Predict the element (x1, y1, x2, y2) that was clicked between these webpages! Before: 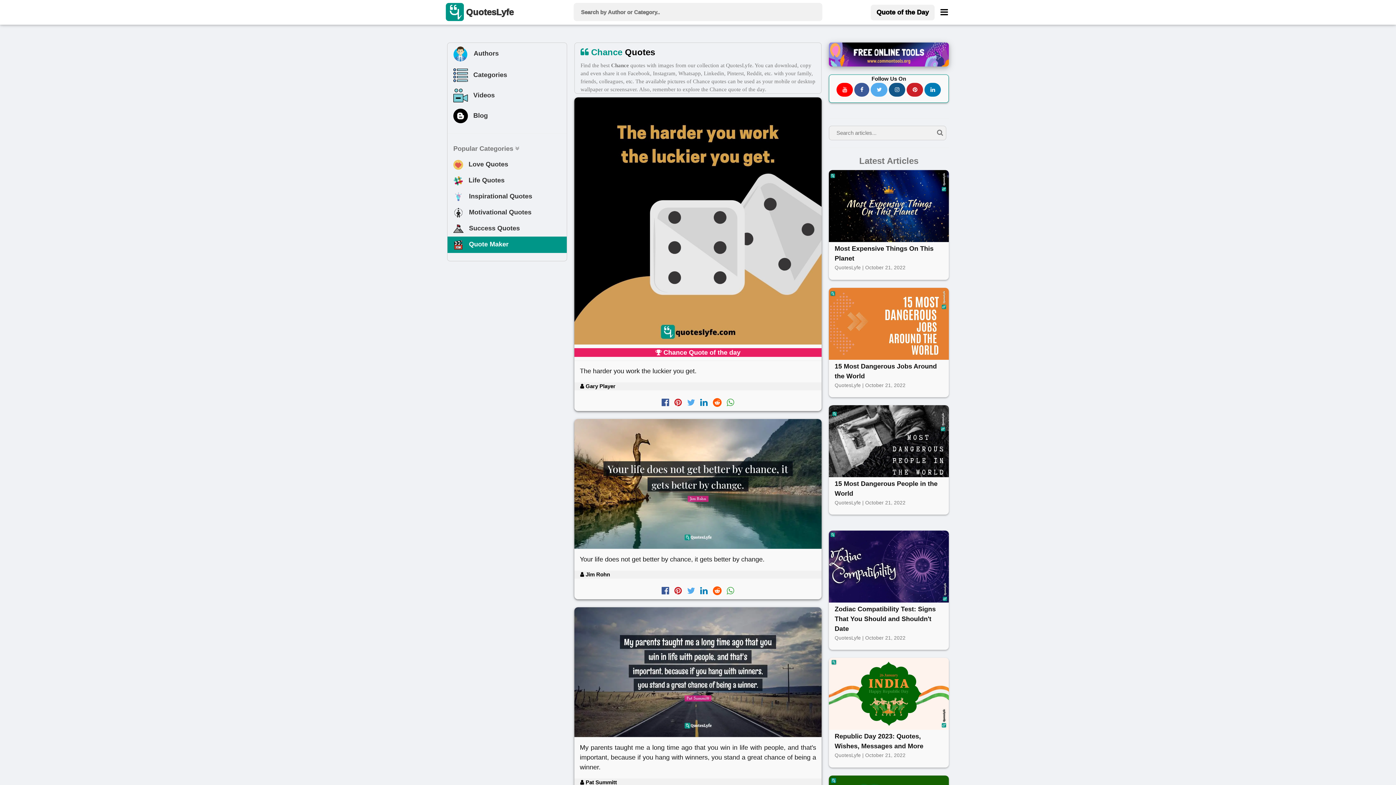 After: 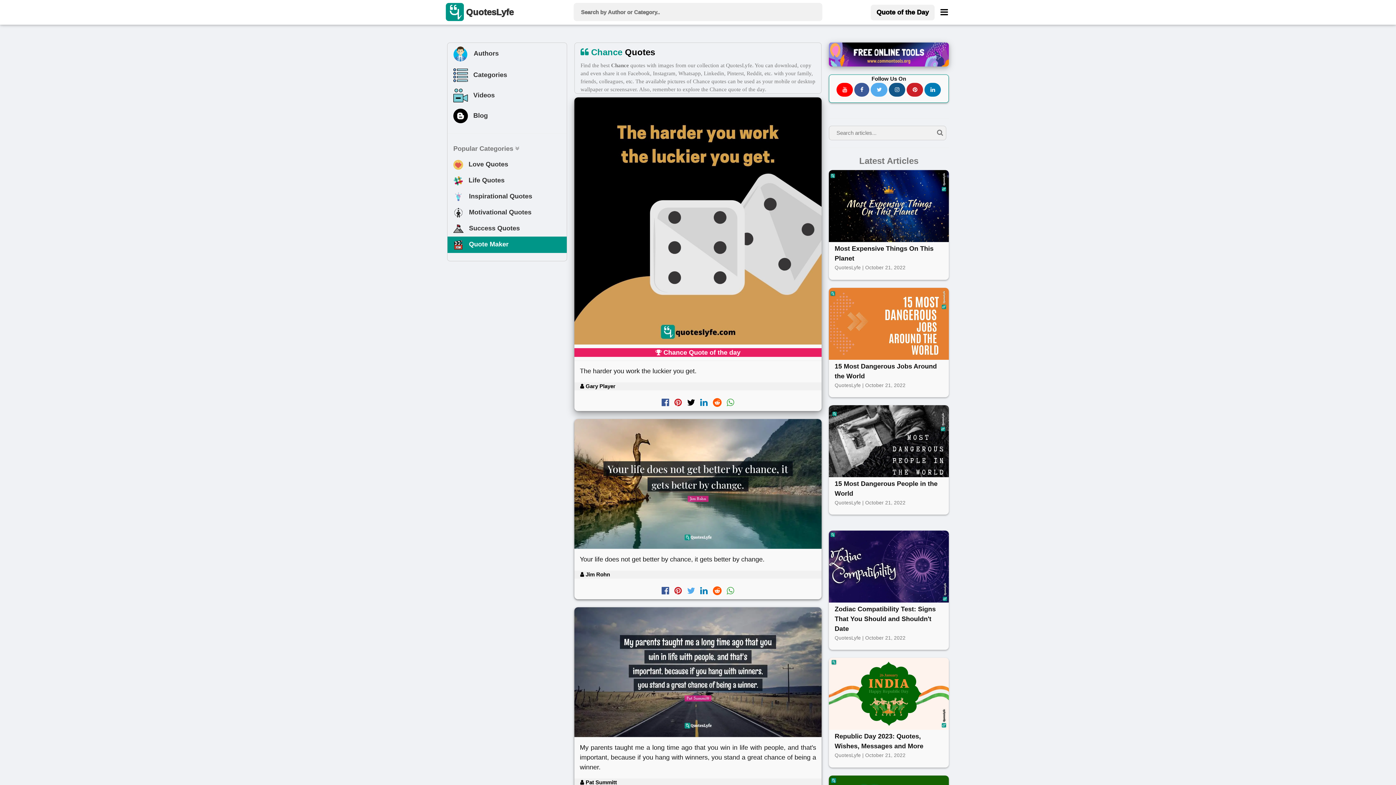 Action: bbox: (687, 397, 695, 407)